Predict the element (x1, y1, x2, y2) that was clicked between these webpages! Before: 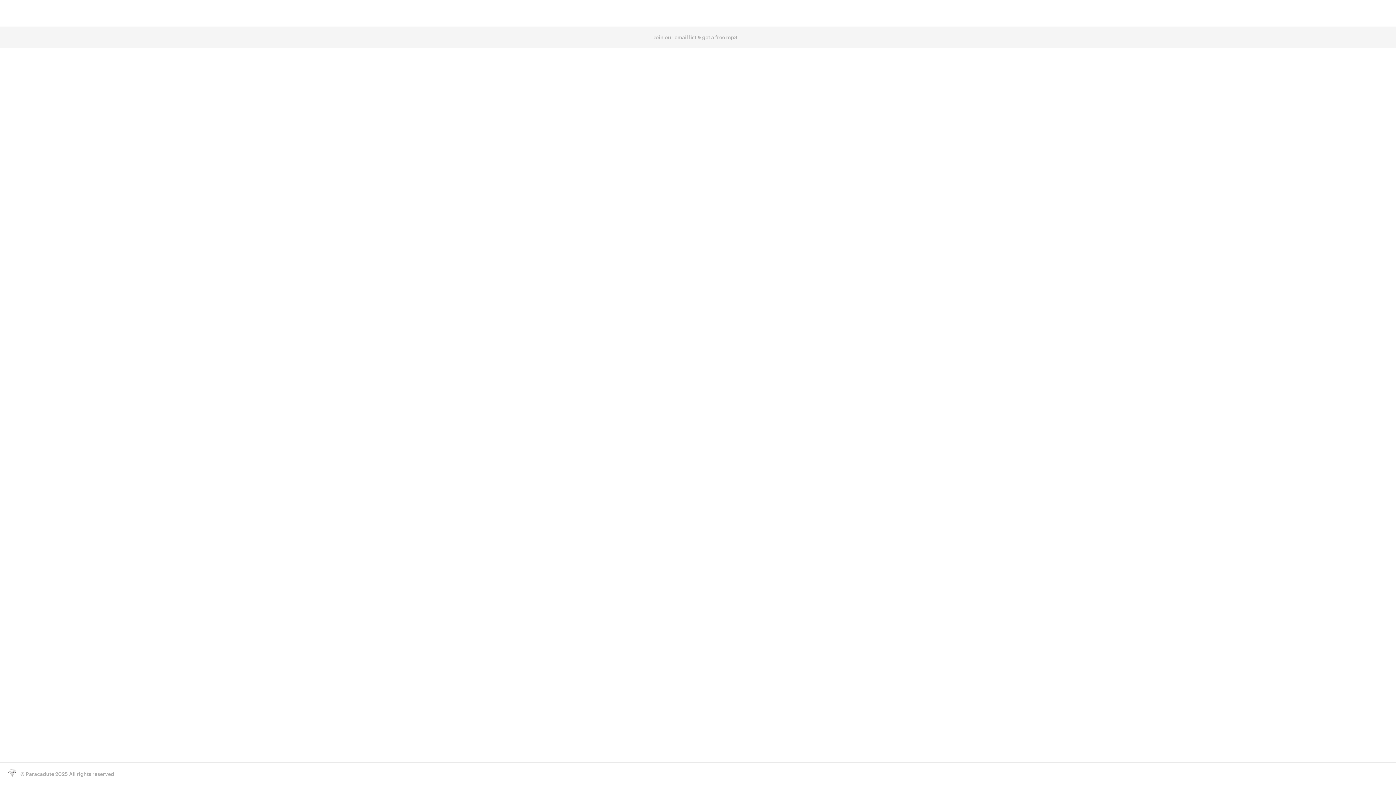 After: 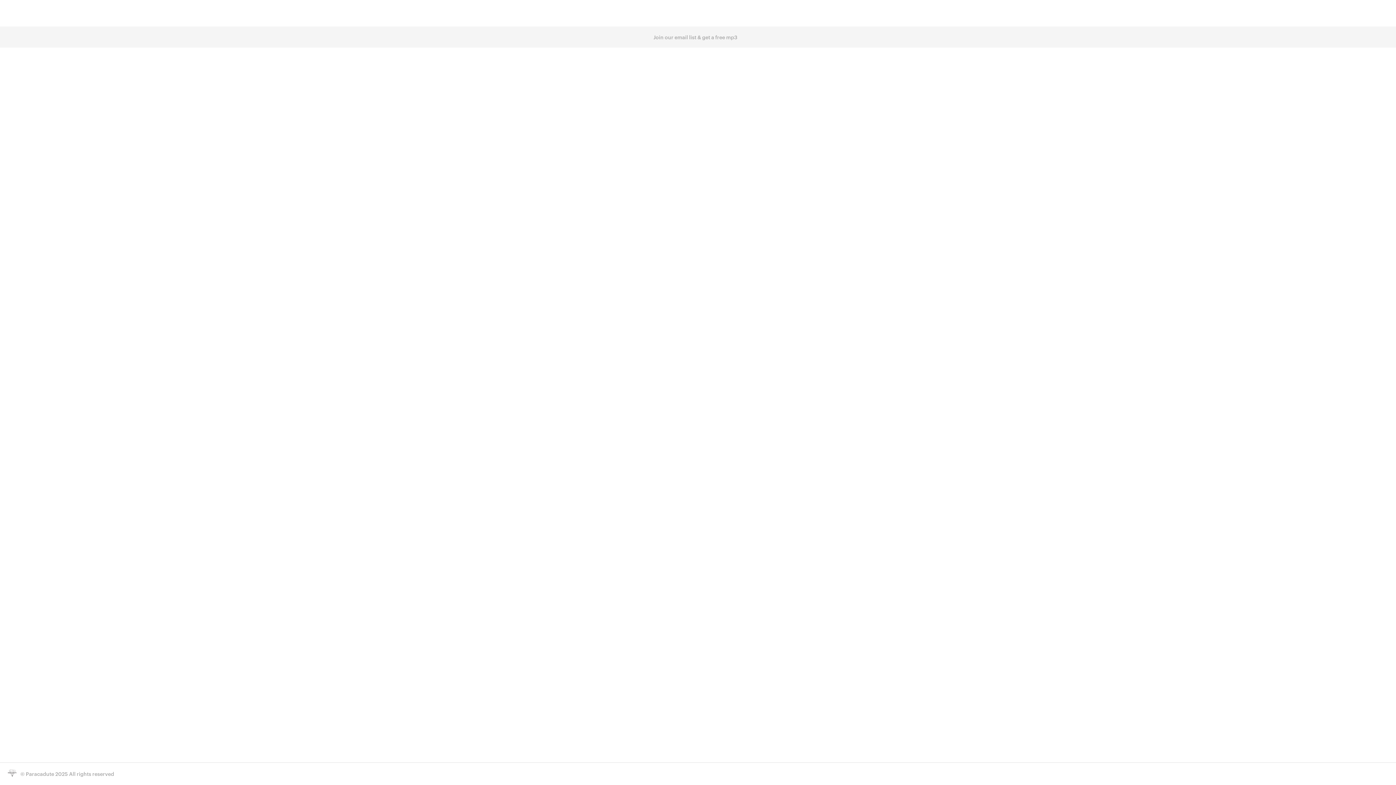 Action: bbox: (919, 9, 928, 16)